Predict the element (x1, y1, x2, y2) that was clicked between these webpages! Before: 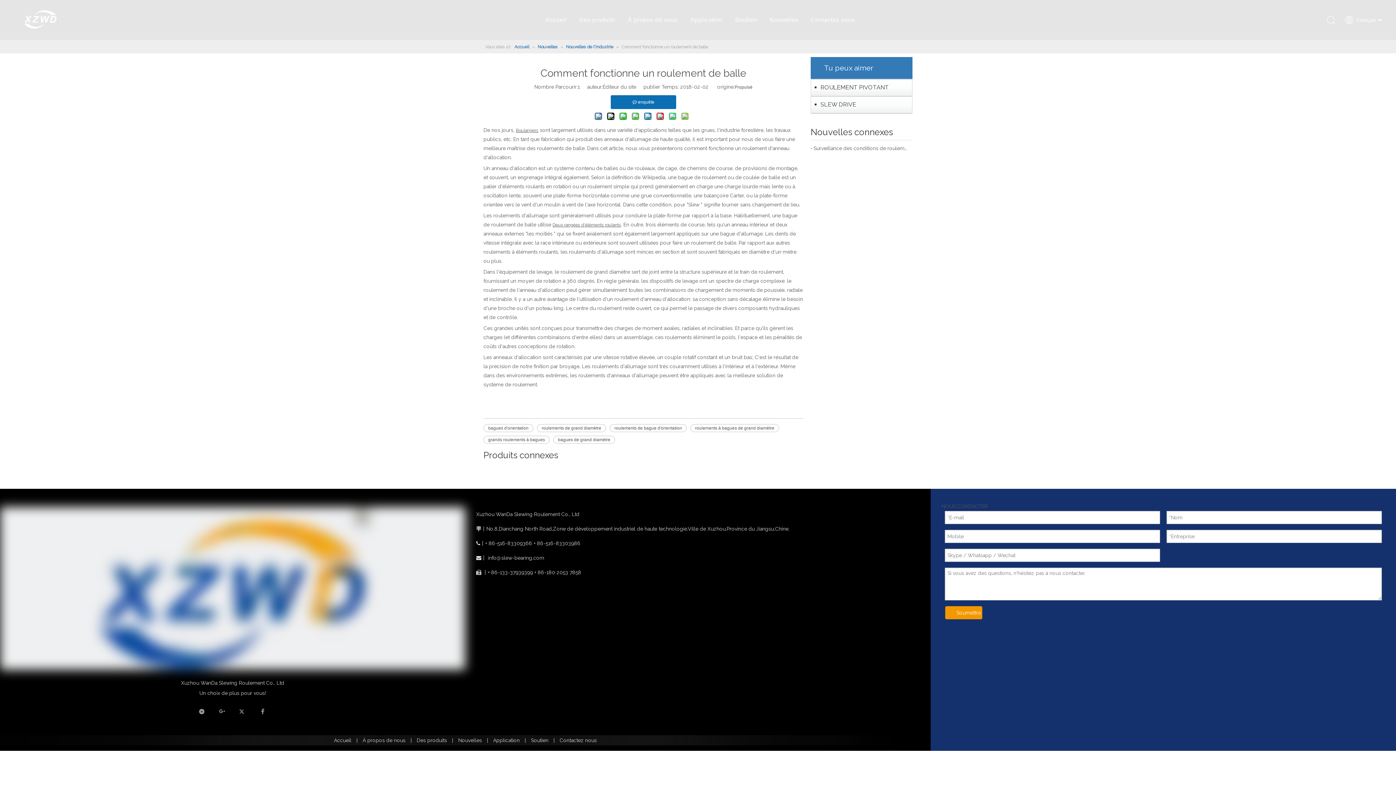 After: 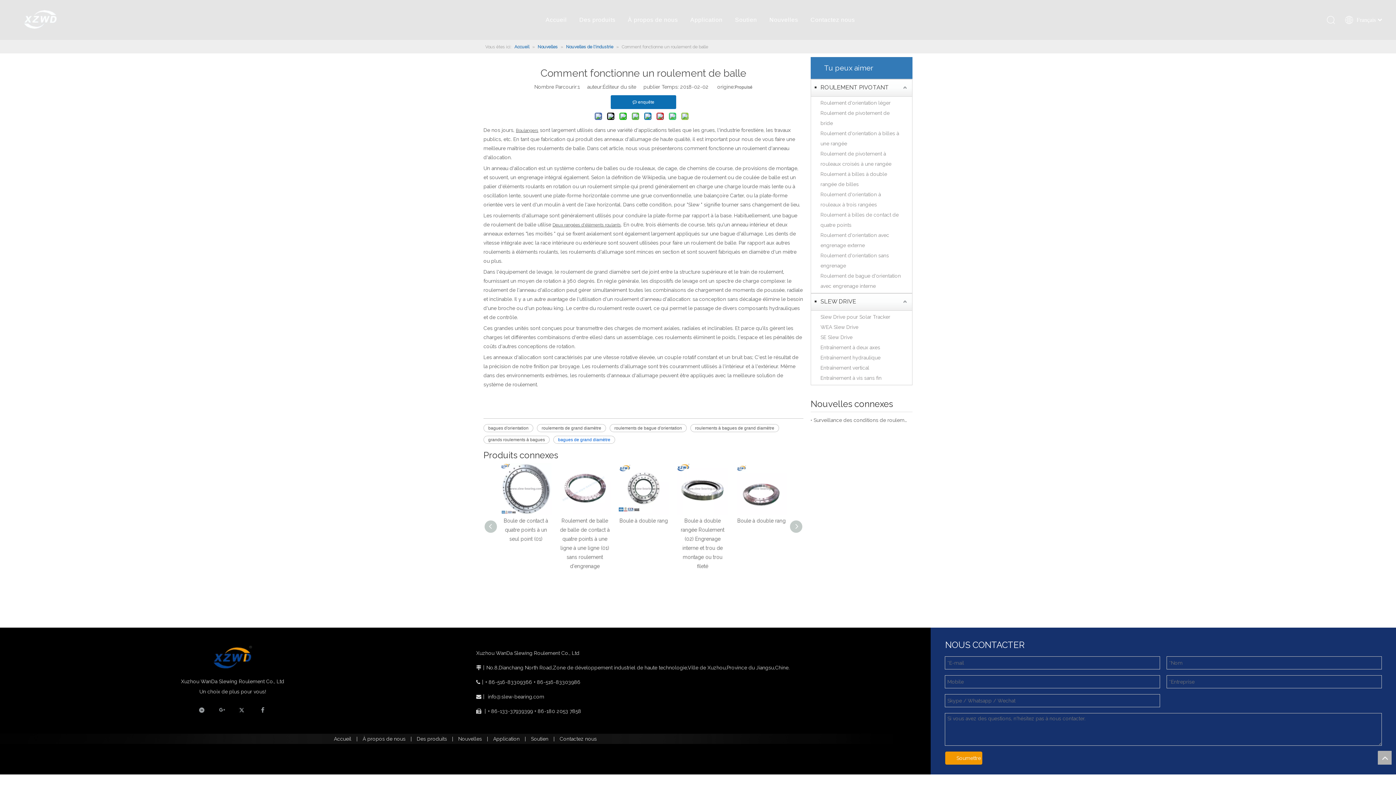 Action: label: bagues de grand diamètre bbox: (553, 436, 615, 444)